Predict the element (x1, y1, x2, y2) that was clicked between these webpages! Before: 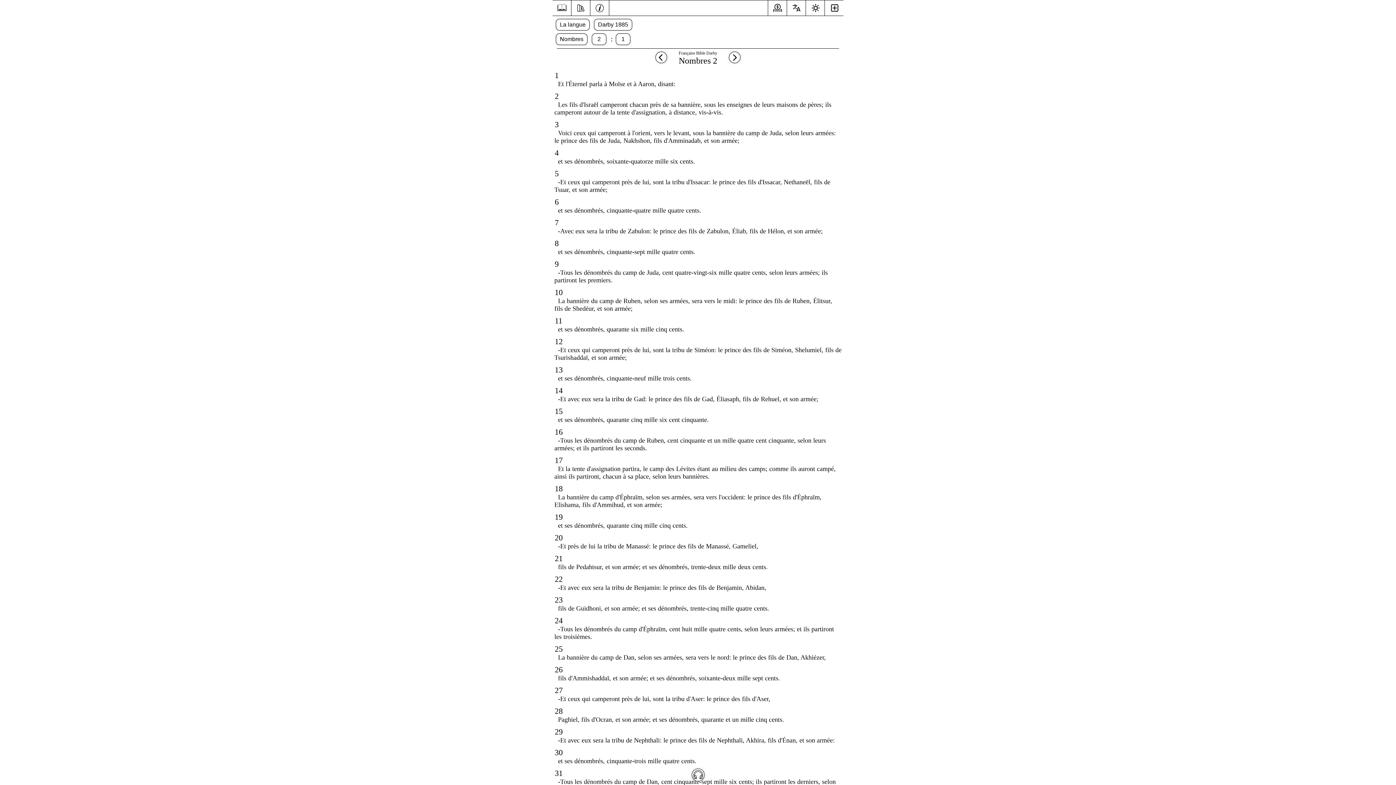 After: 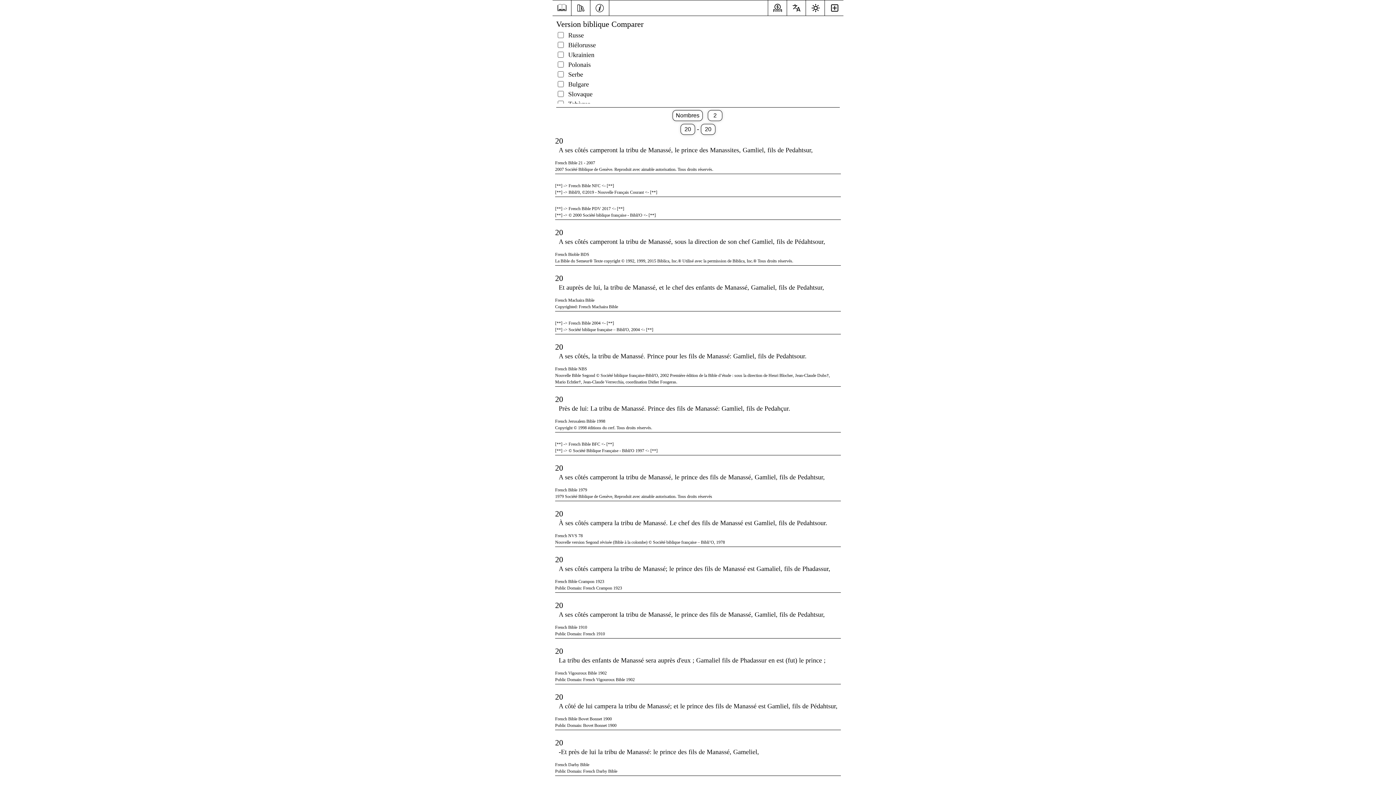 Action: label: 20 bbox: (552, 533, 565, 542)